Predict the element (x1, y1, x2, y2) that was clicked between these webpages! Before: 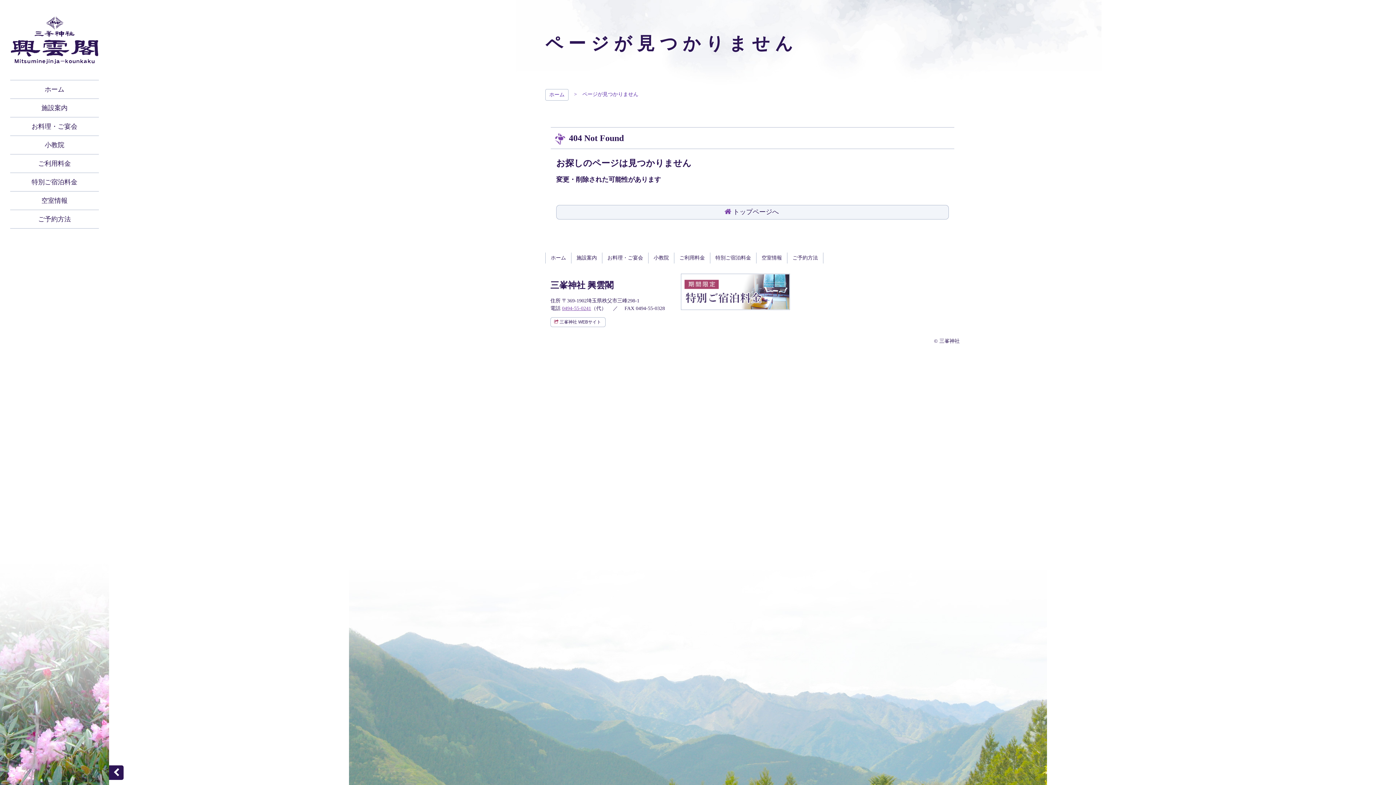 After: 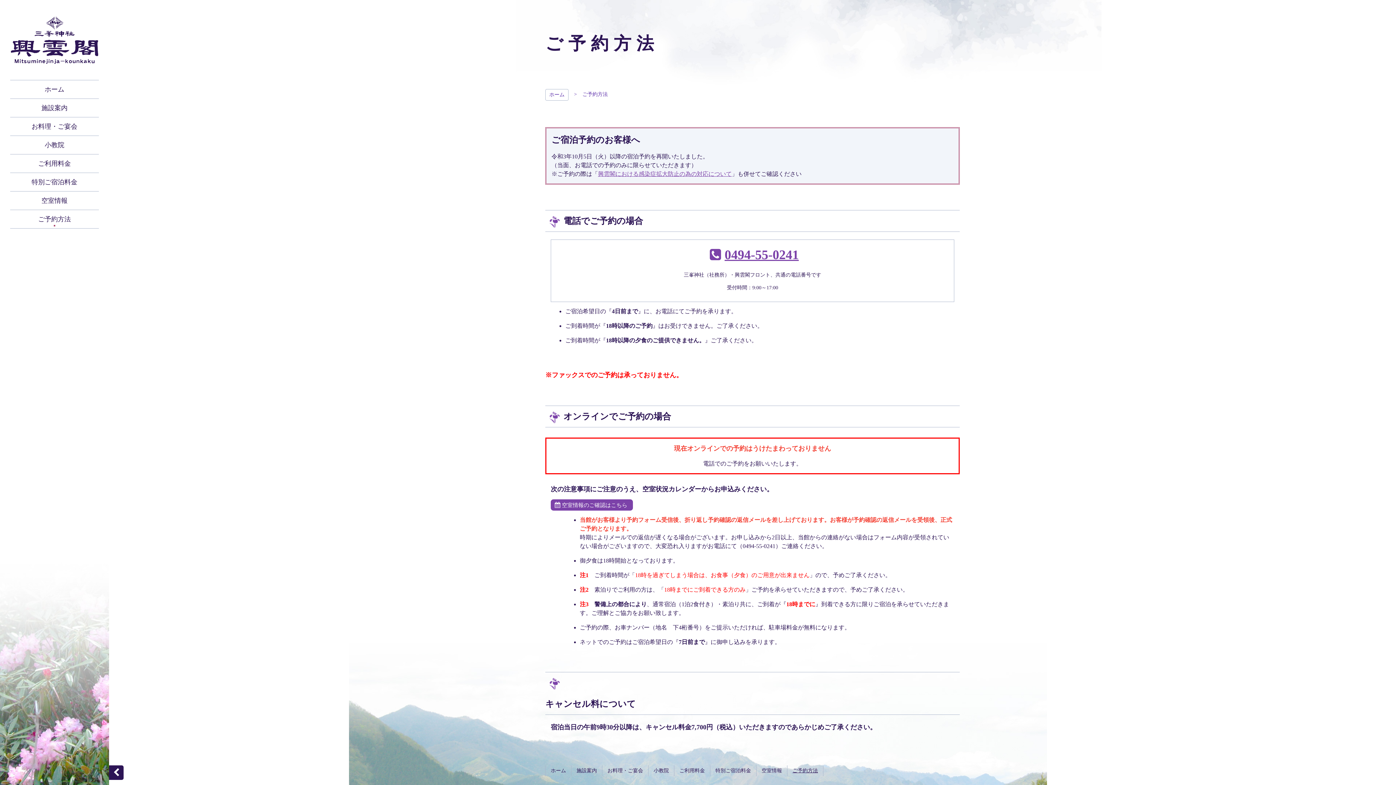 Action: bbox: (10, 210, 98, 228) label: ご予約方法